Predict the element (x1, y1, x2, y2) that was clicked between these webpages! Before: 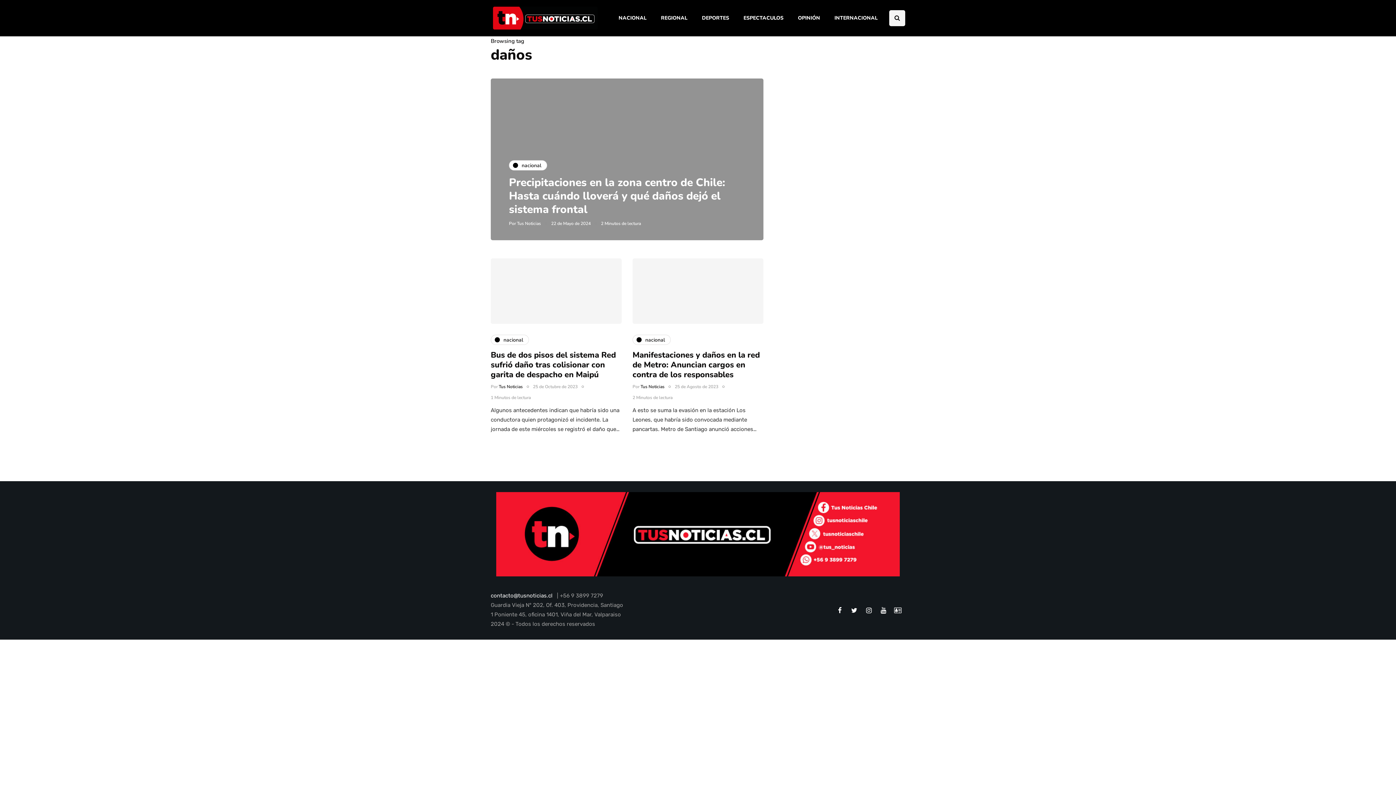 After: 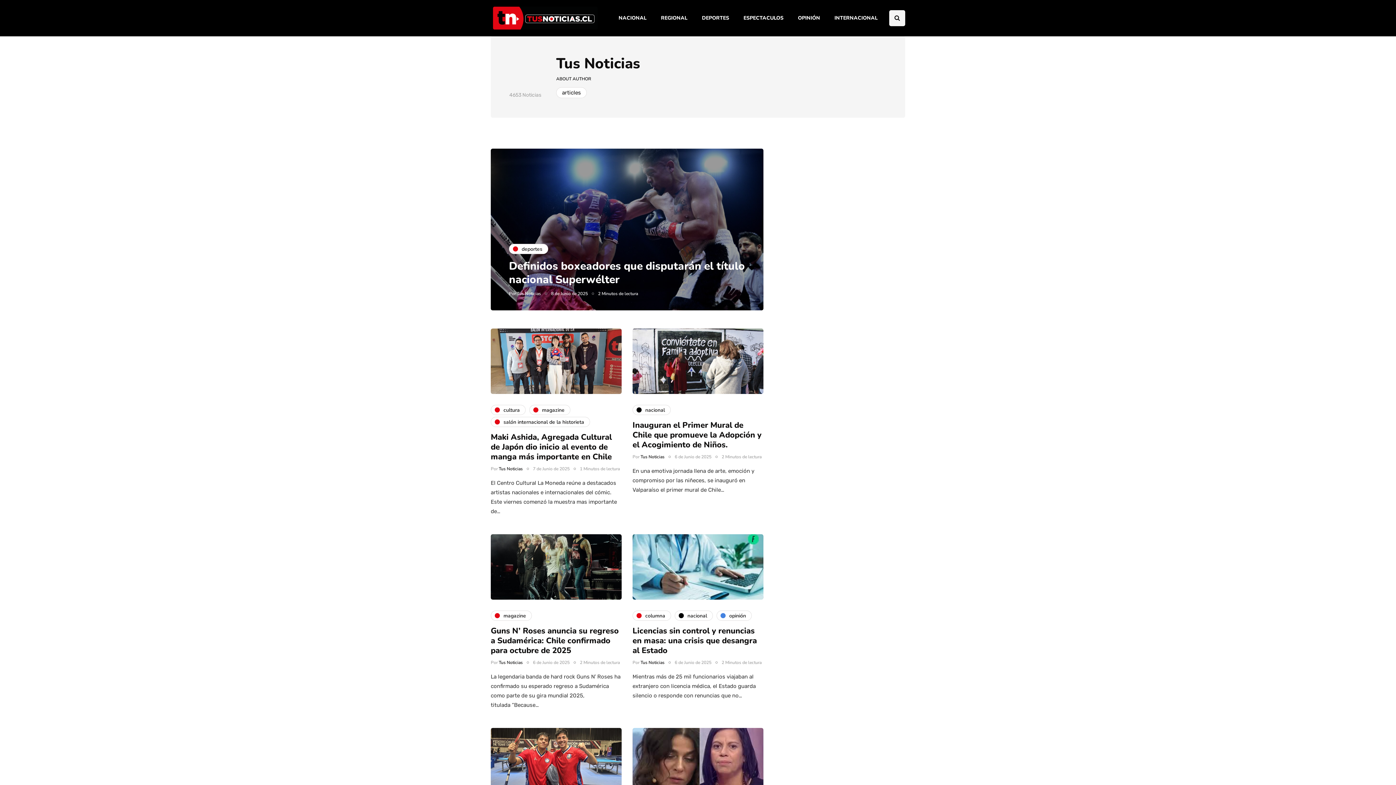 Action: label: Tus Noticias bbox: (640, 384, 664, 389)